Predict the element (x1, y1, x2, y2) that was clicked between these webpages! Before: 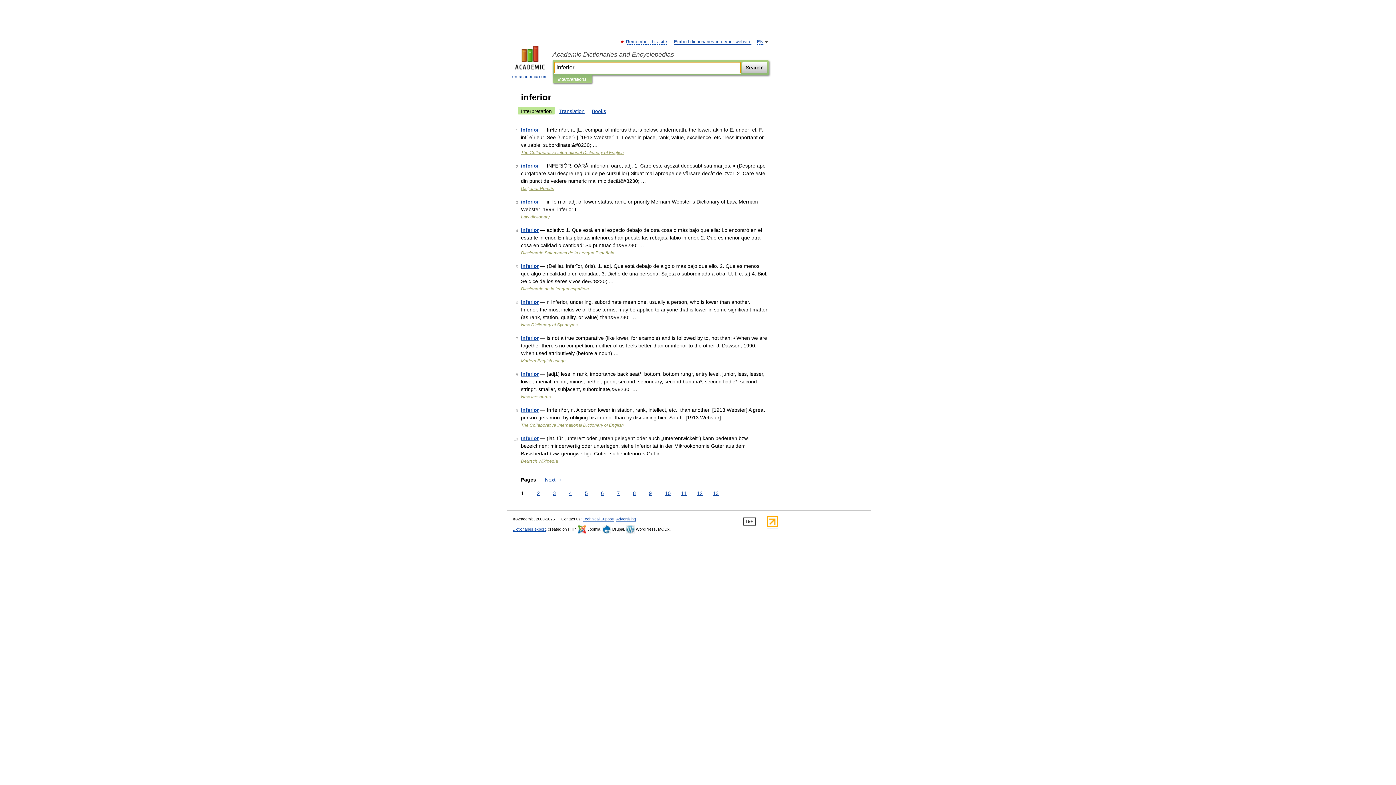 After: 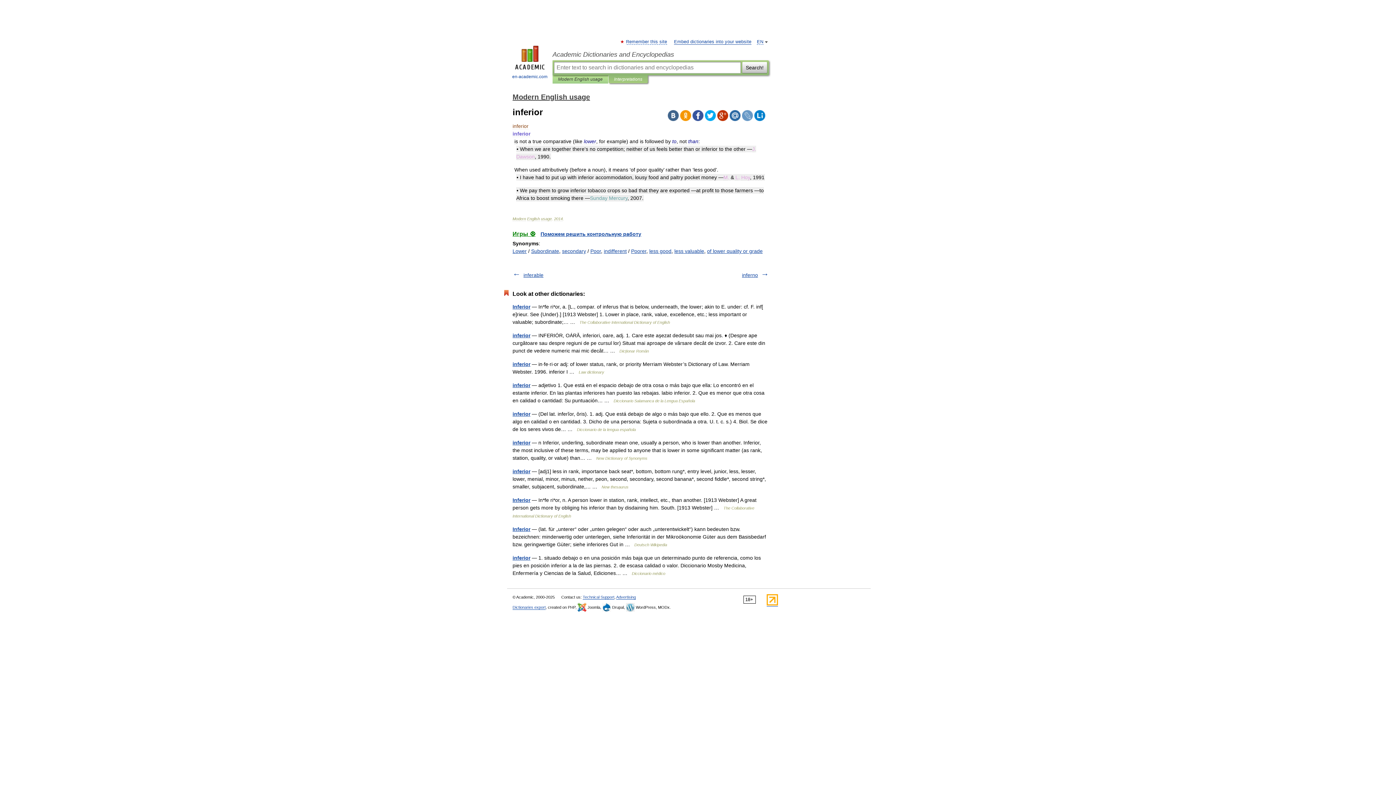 Action: bbox: (521, 335, 538, 341) label: inferior